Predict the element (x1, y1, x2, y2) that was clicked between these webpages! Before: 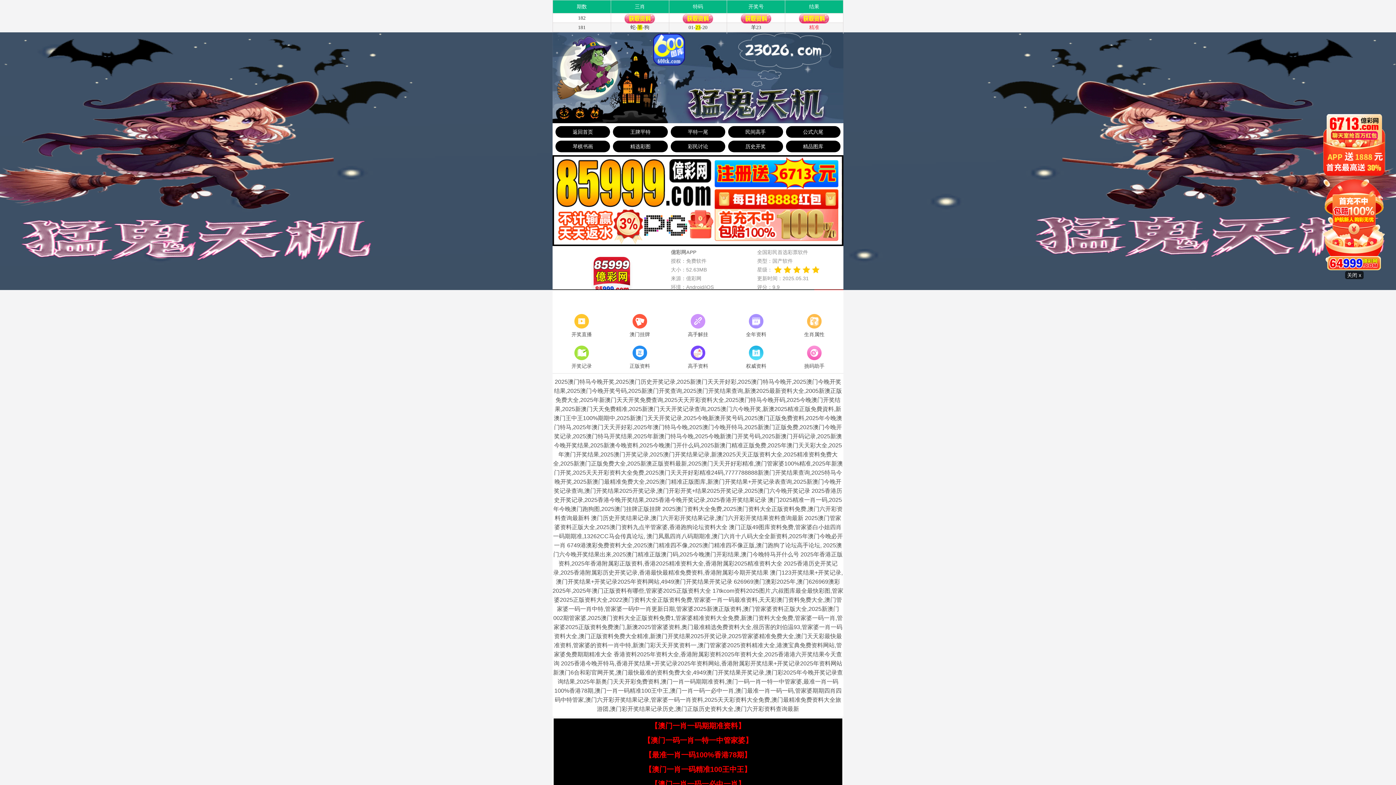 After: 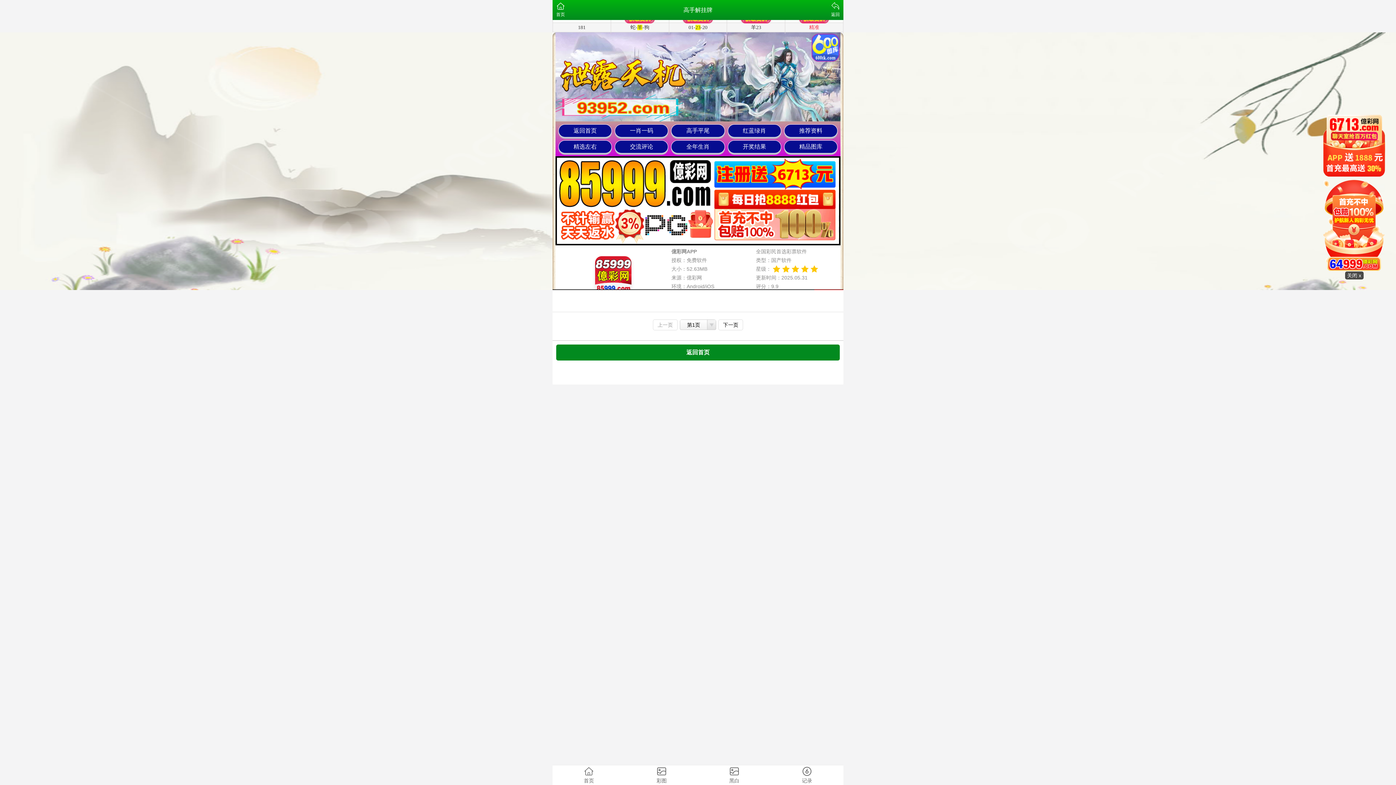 Action: bbox: (669, 312, 727, 339) label: 高手解挂